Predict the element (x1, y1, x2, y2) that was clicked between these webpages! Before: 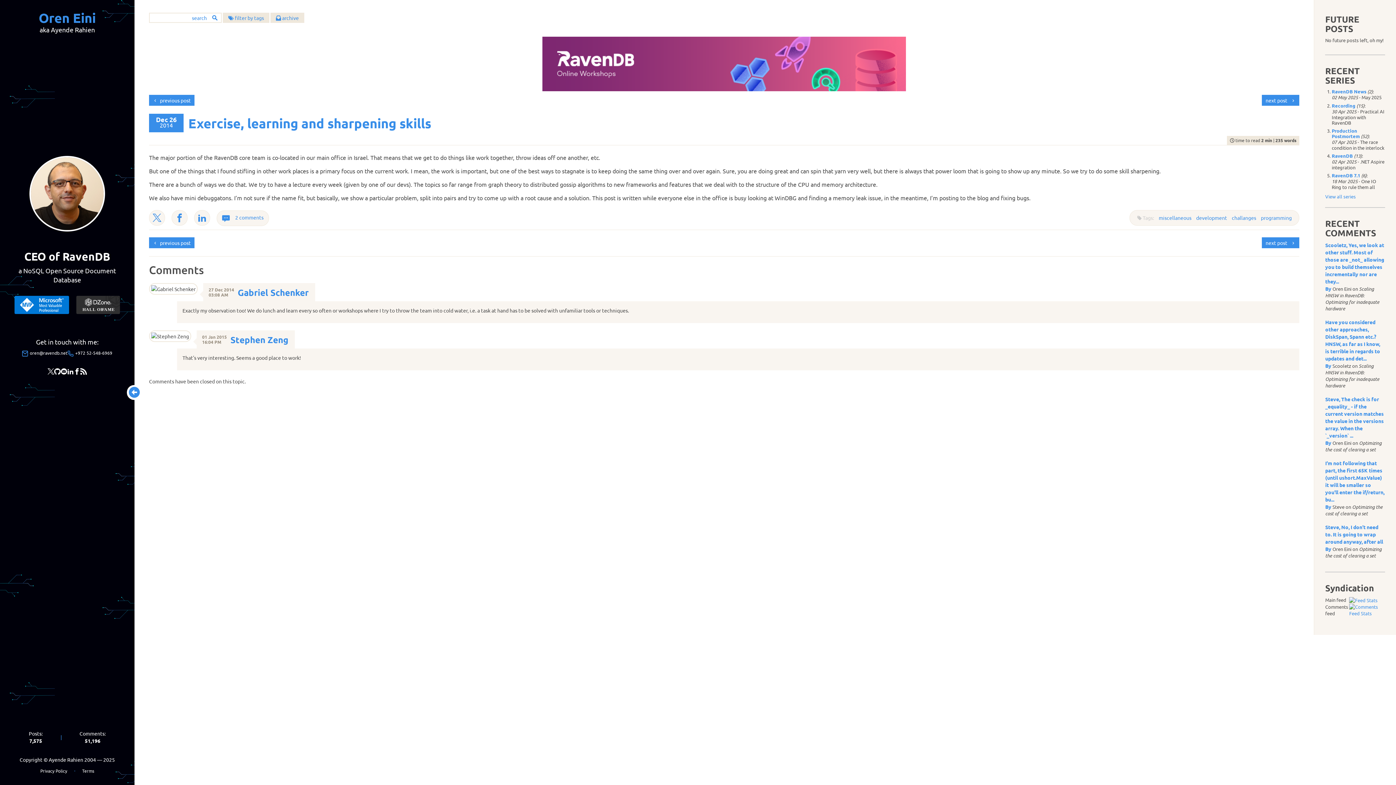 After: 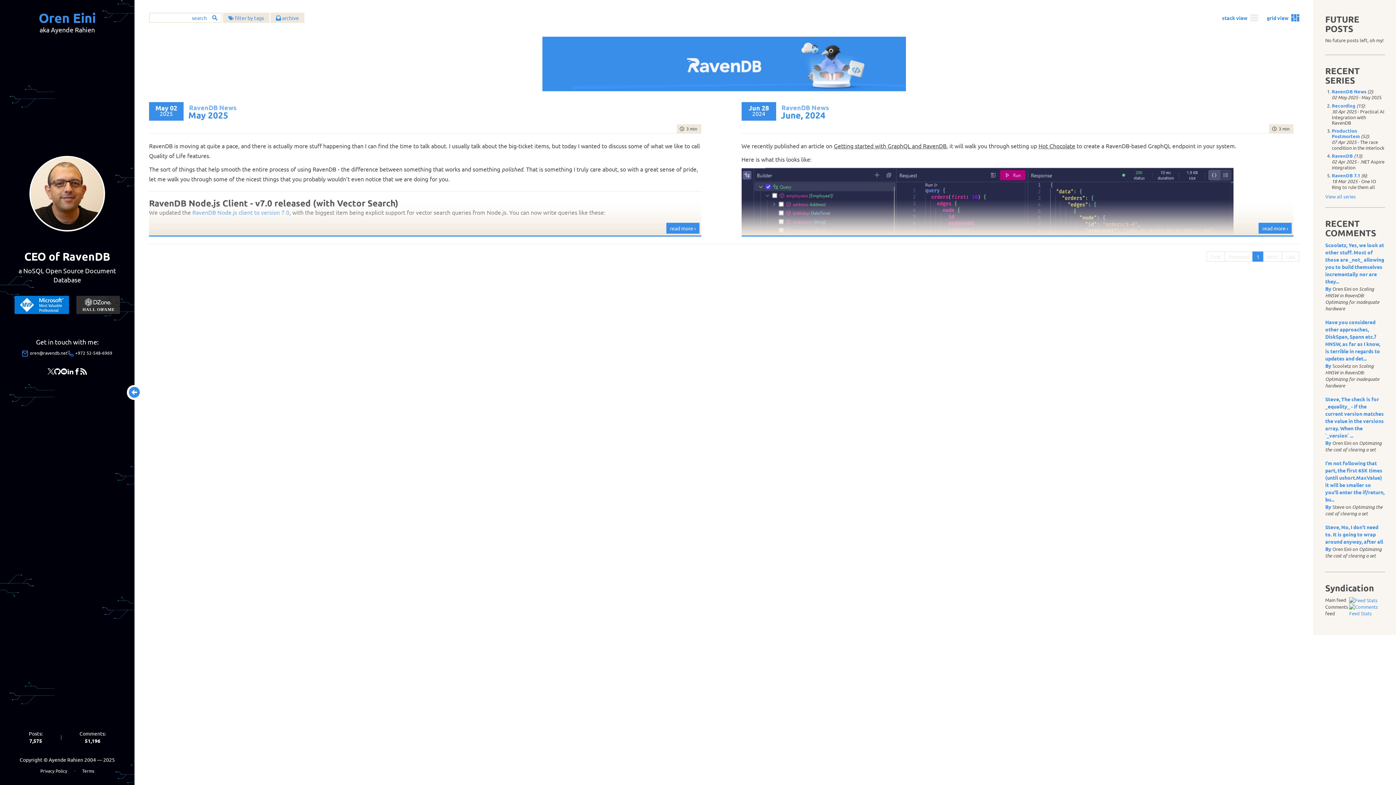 Action: label: RavenDB News  bbox: (1332, 88, 1367, 94)